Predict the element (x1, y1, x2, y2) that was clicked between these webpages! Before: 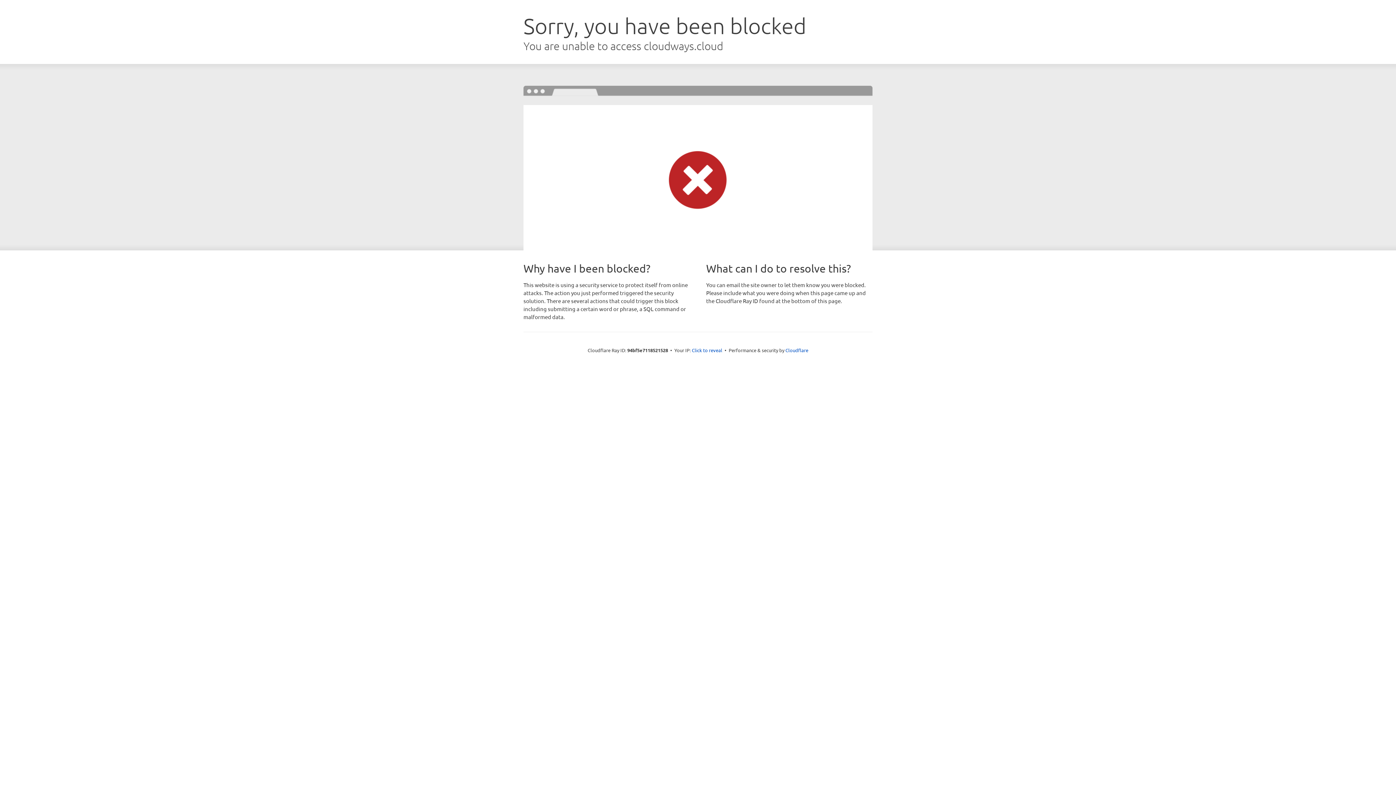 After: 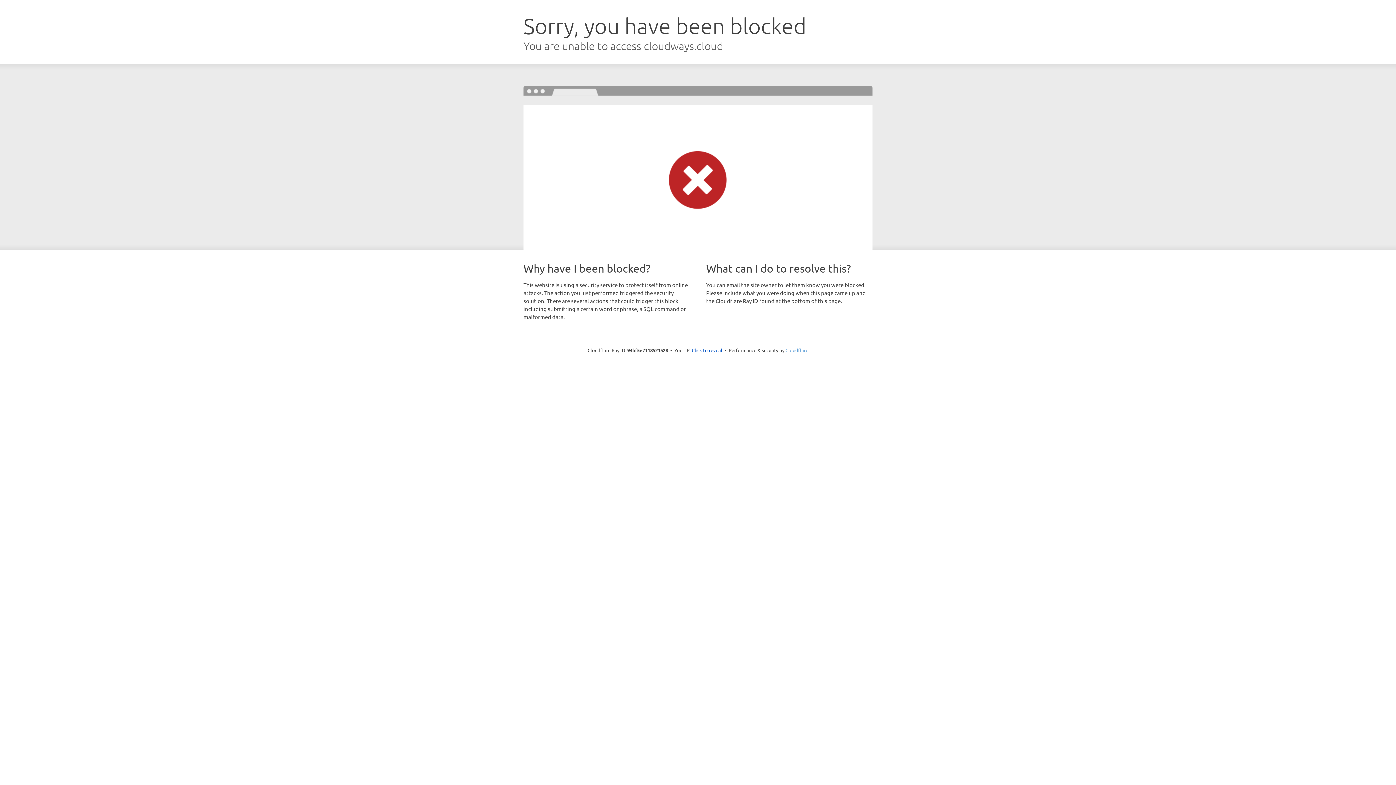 Action: bbox: (785, 347, 808, 353) label: Cloudflare